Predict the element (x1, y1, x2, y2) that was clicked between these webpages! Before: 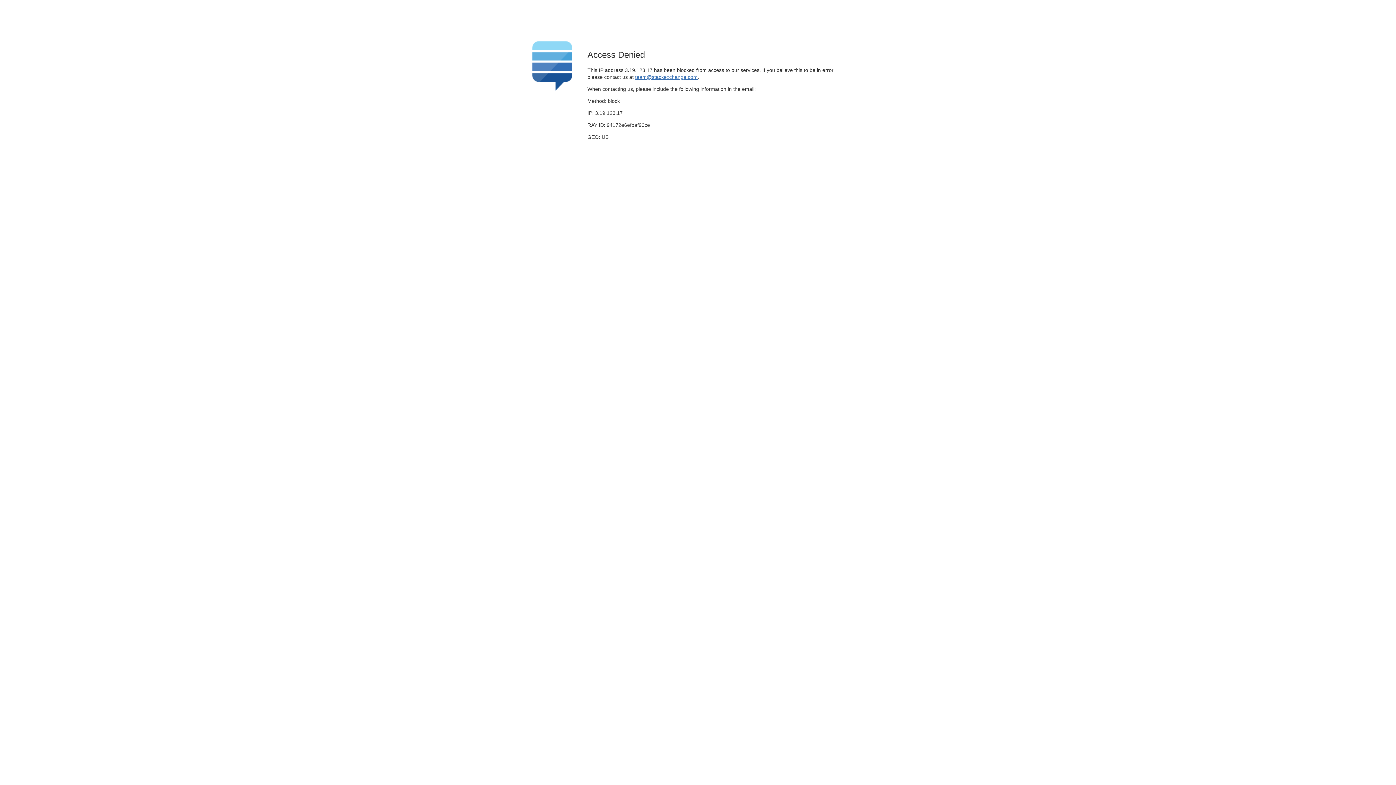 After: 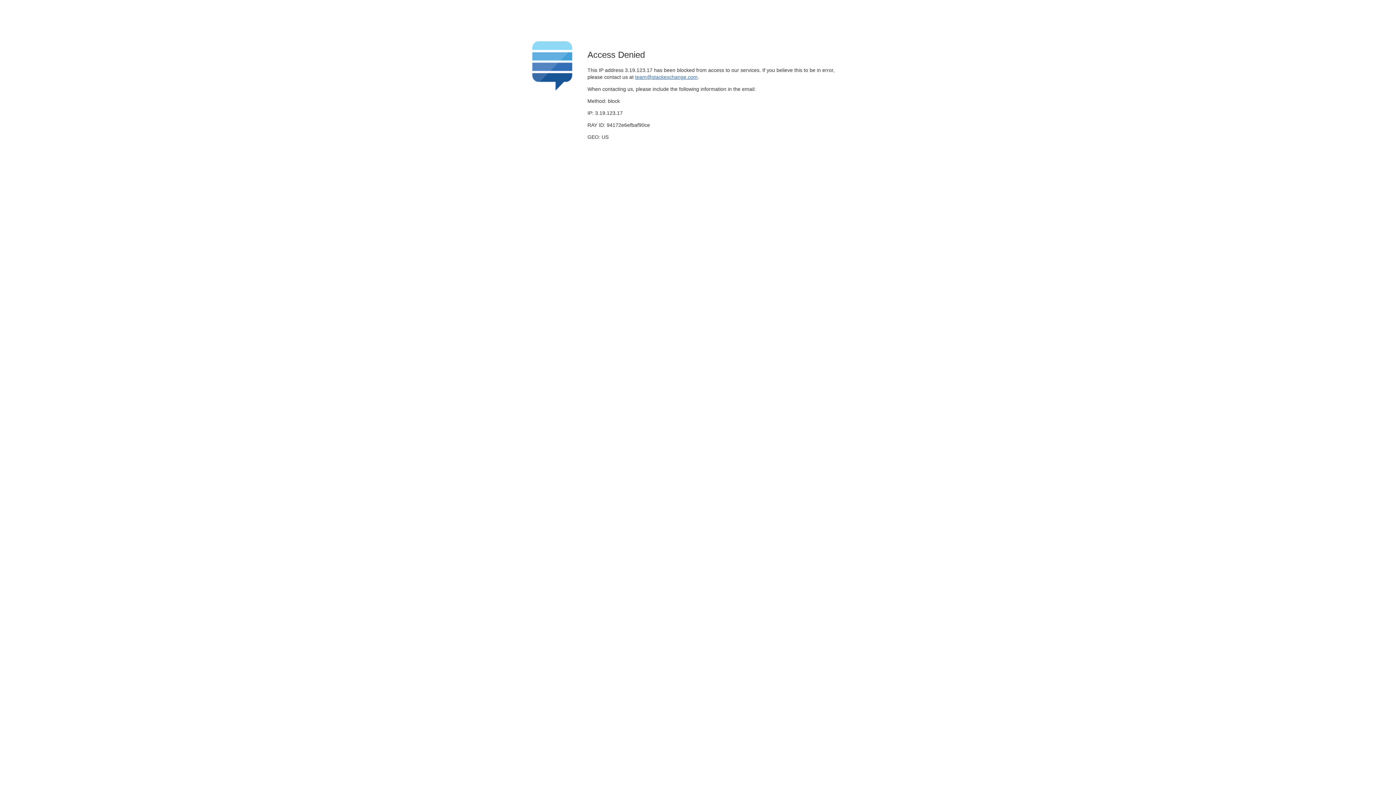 Action: label: team@stackexchange.com bbox: (635, 74, 697, 79)